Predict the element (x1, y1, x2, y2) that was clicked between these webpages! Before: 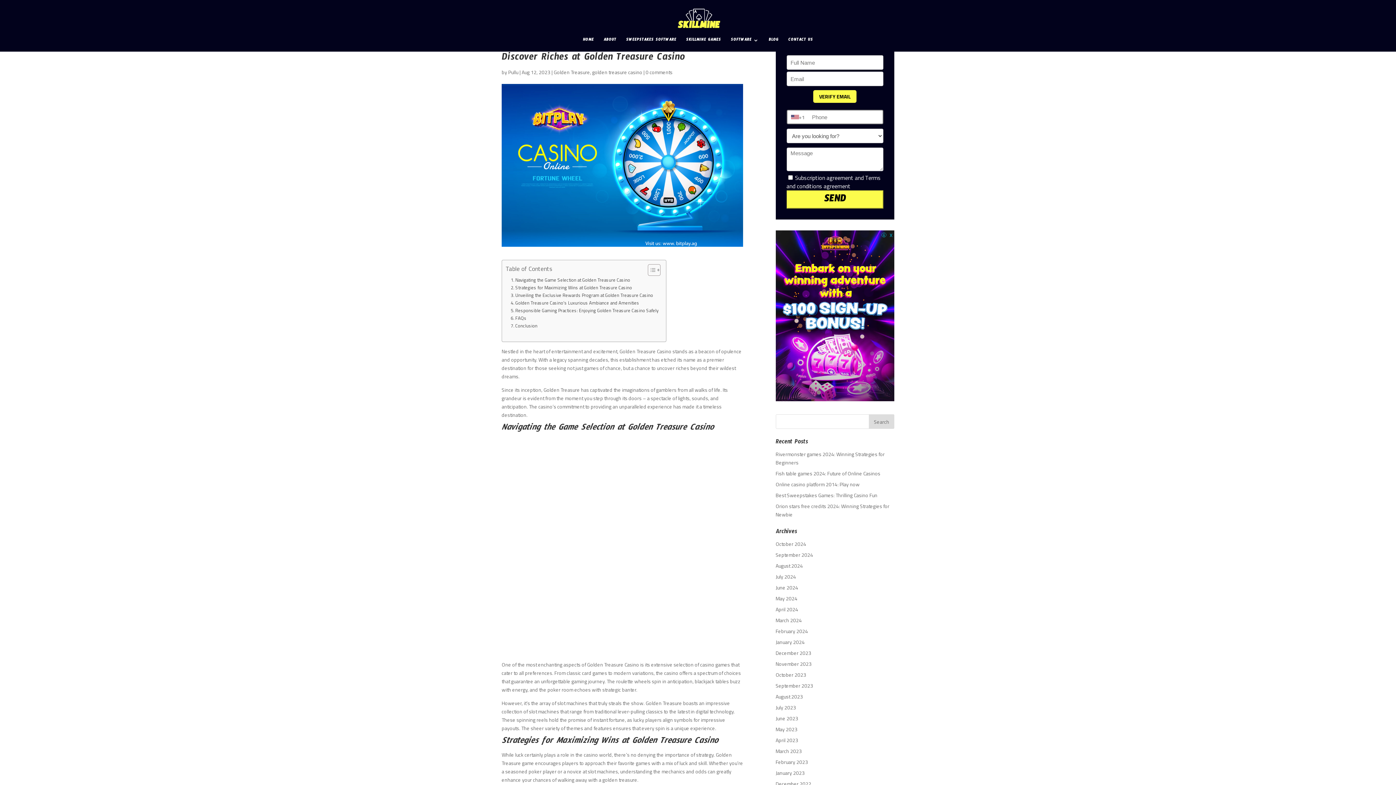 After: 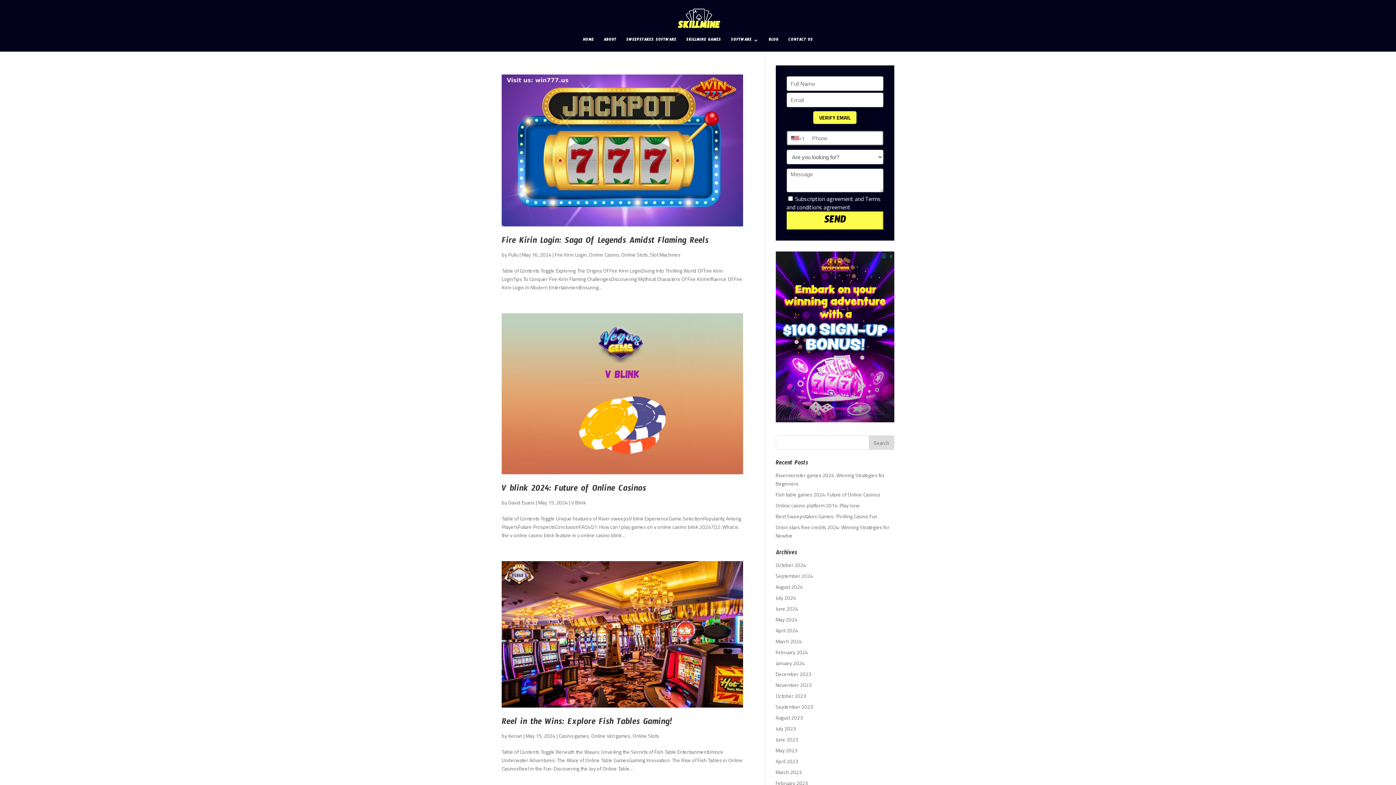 Action: bbox: (775, 594, 797, 602) label: May 2024